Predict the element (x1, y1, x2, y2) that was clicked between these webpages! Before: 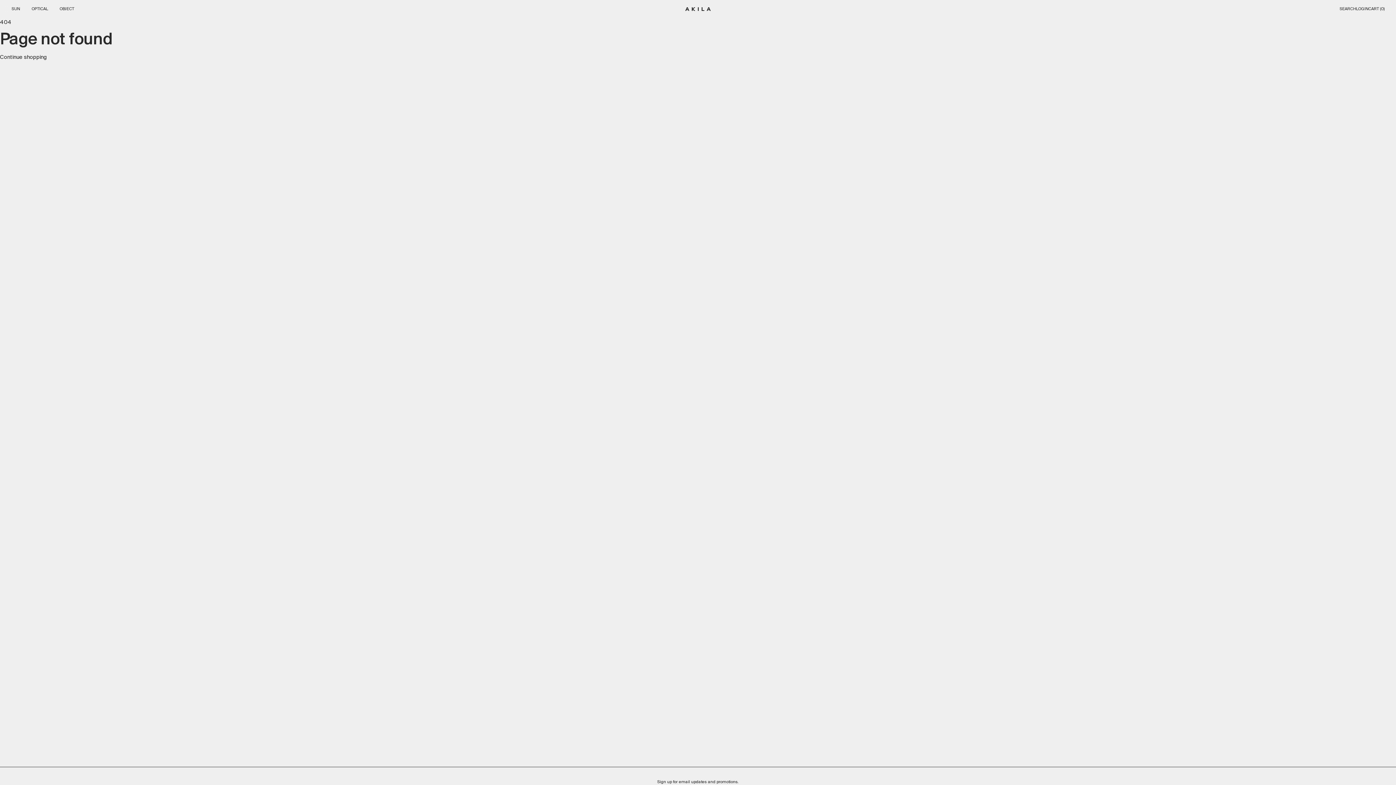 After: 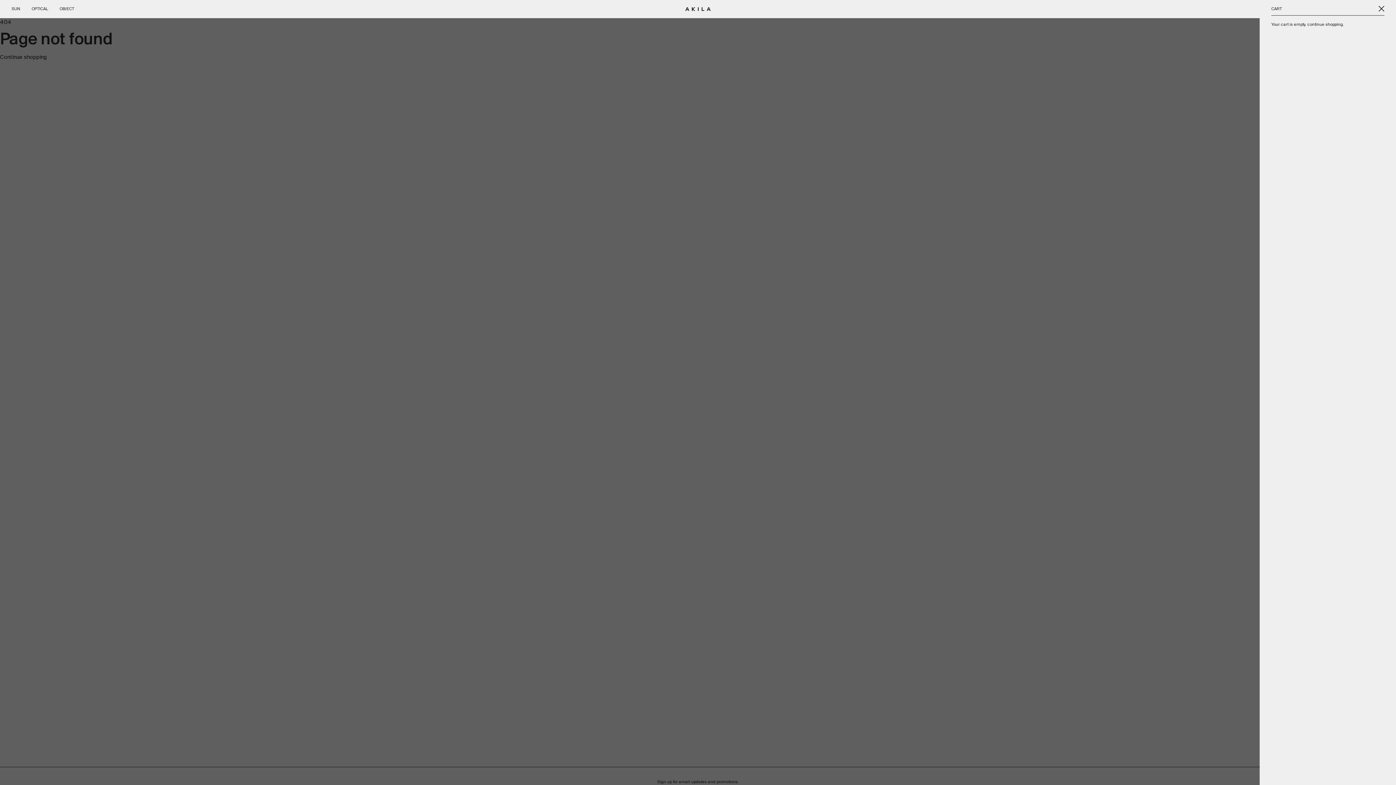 Action: bbox: (1368, 5, 1384, 12) label: CART (0)